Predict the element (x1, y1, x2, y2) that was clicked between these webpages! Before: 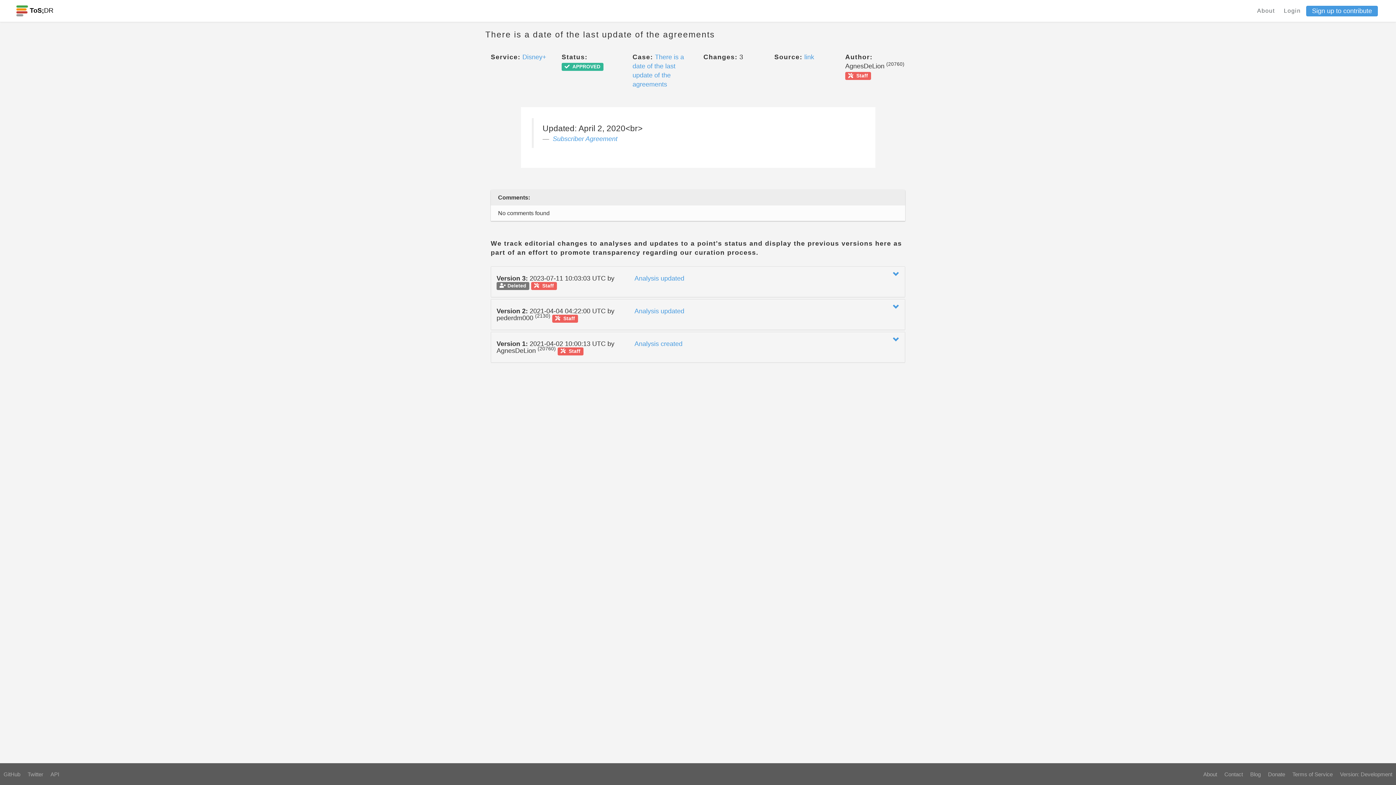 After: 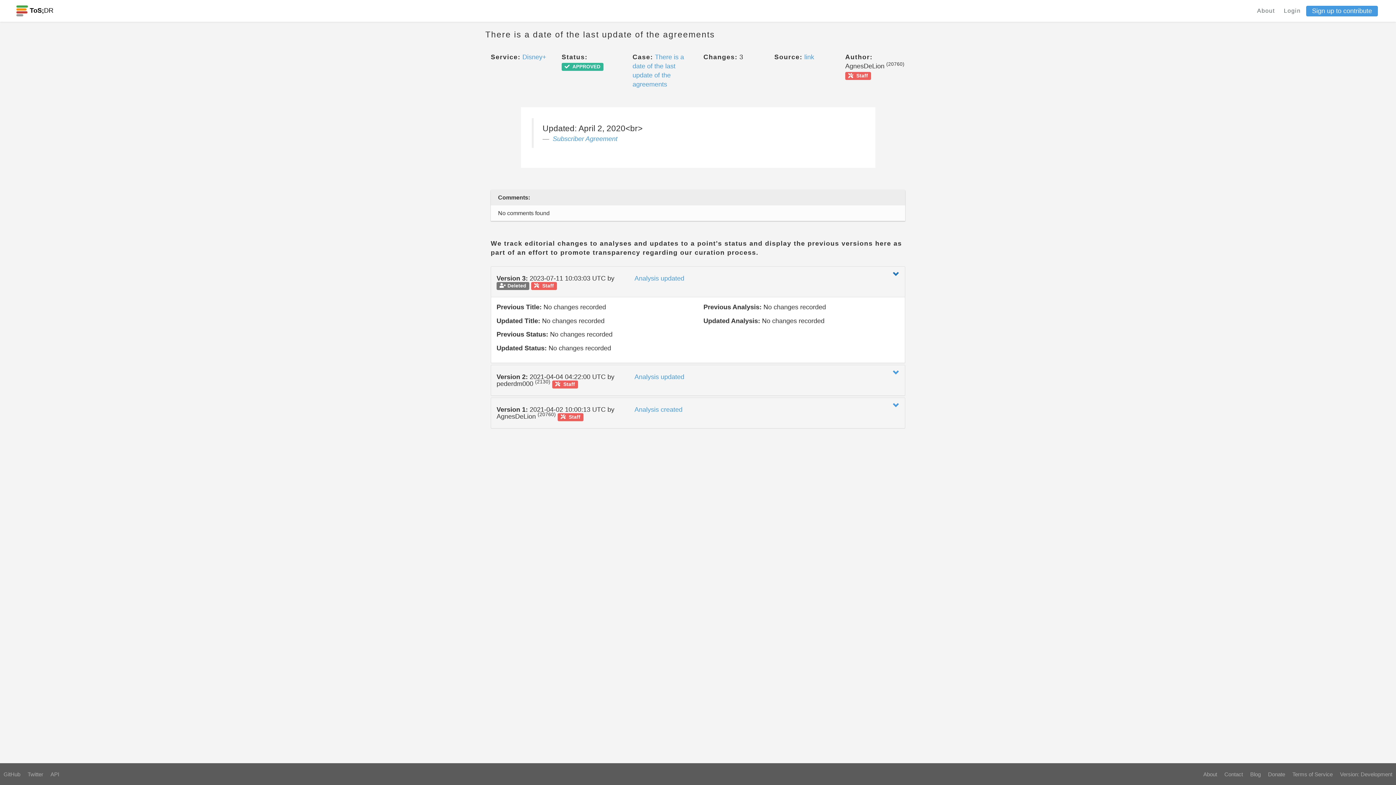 Action: bbox: (893, 271, 899, 278)